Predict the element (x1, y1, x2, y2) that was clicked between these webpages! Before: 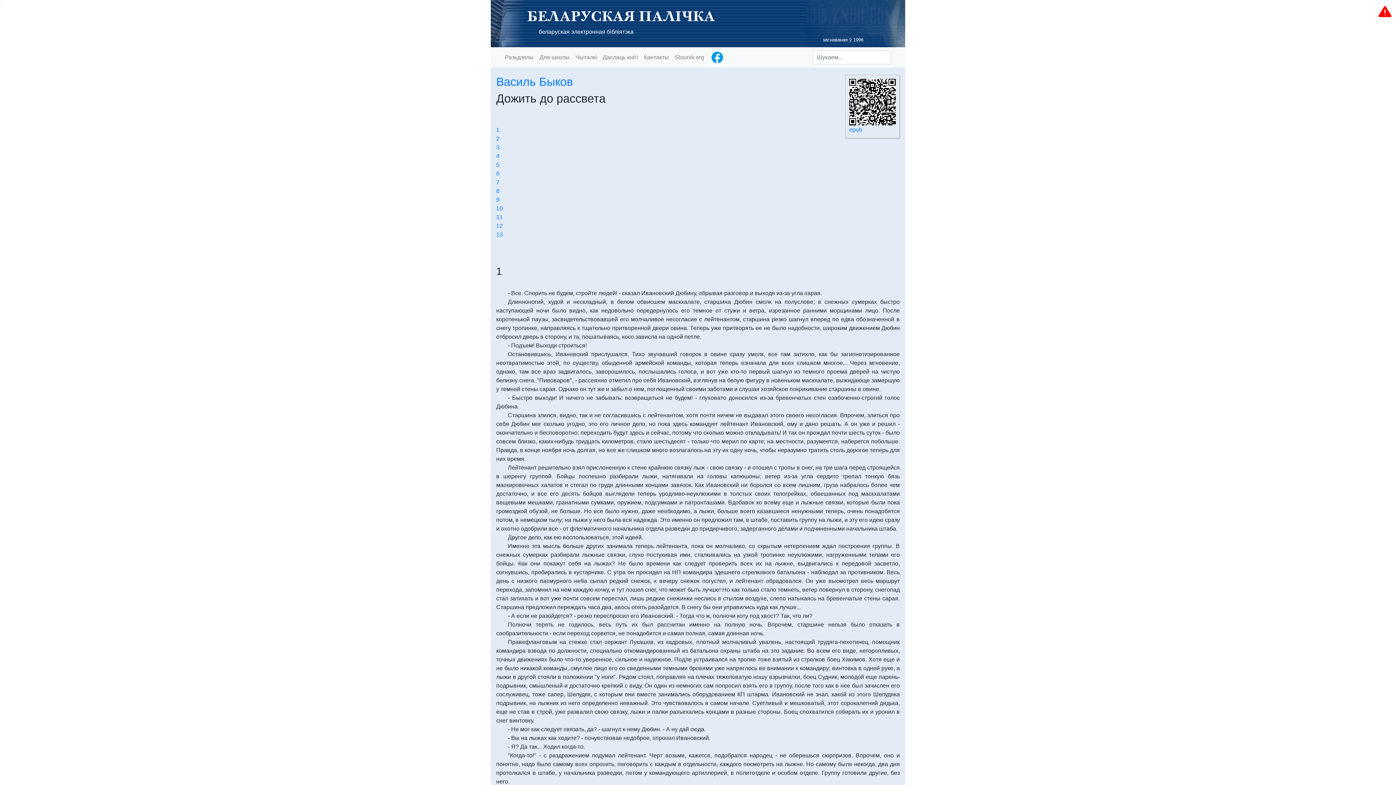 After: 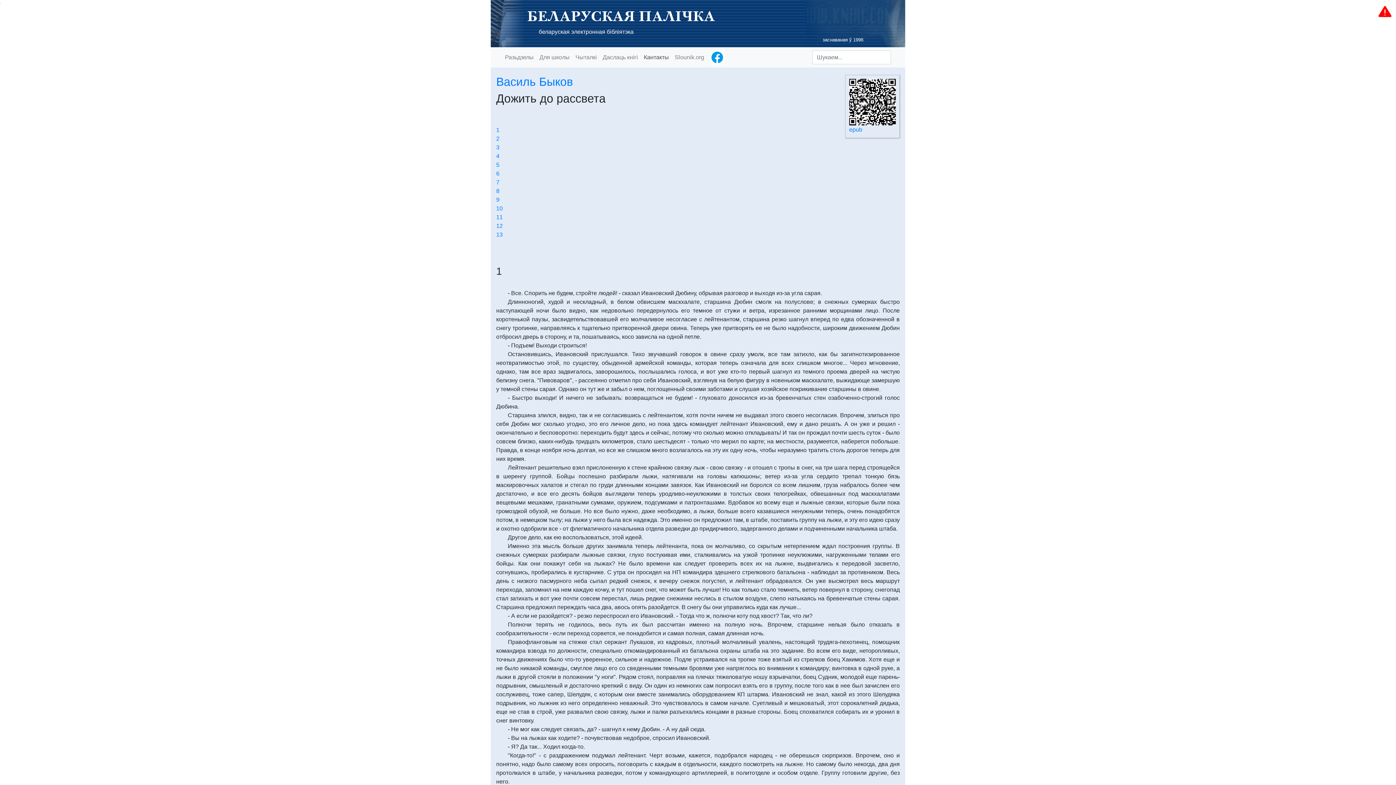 Action: bbox: (641, 50, 672, 64) label: Кантакты